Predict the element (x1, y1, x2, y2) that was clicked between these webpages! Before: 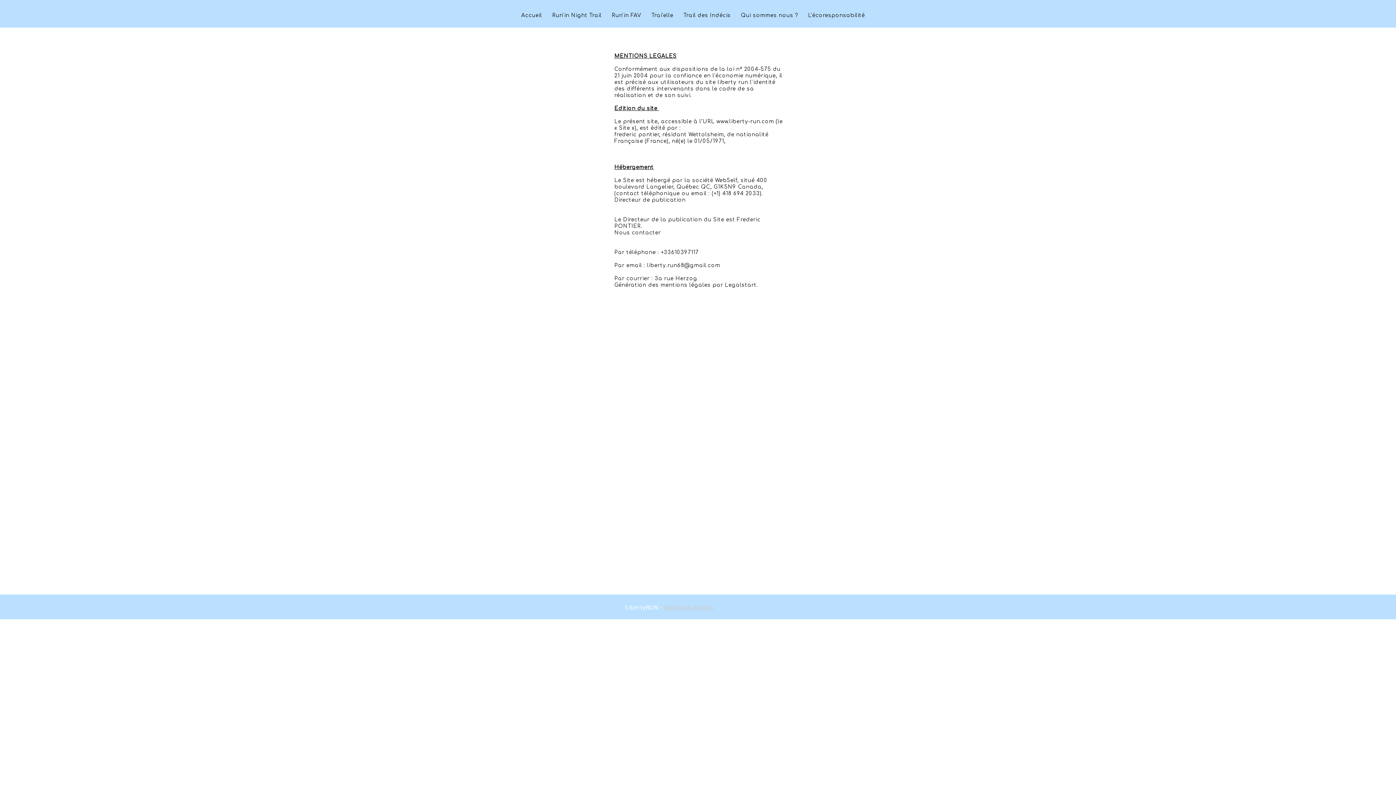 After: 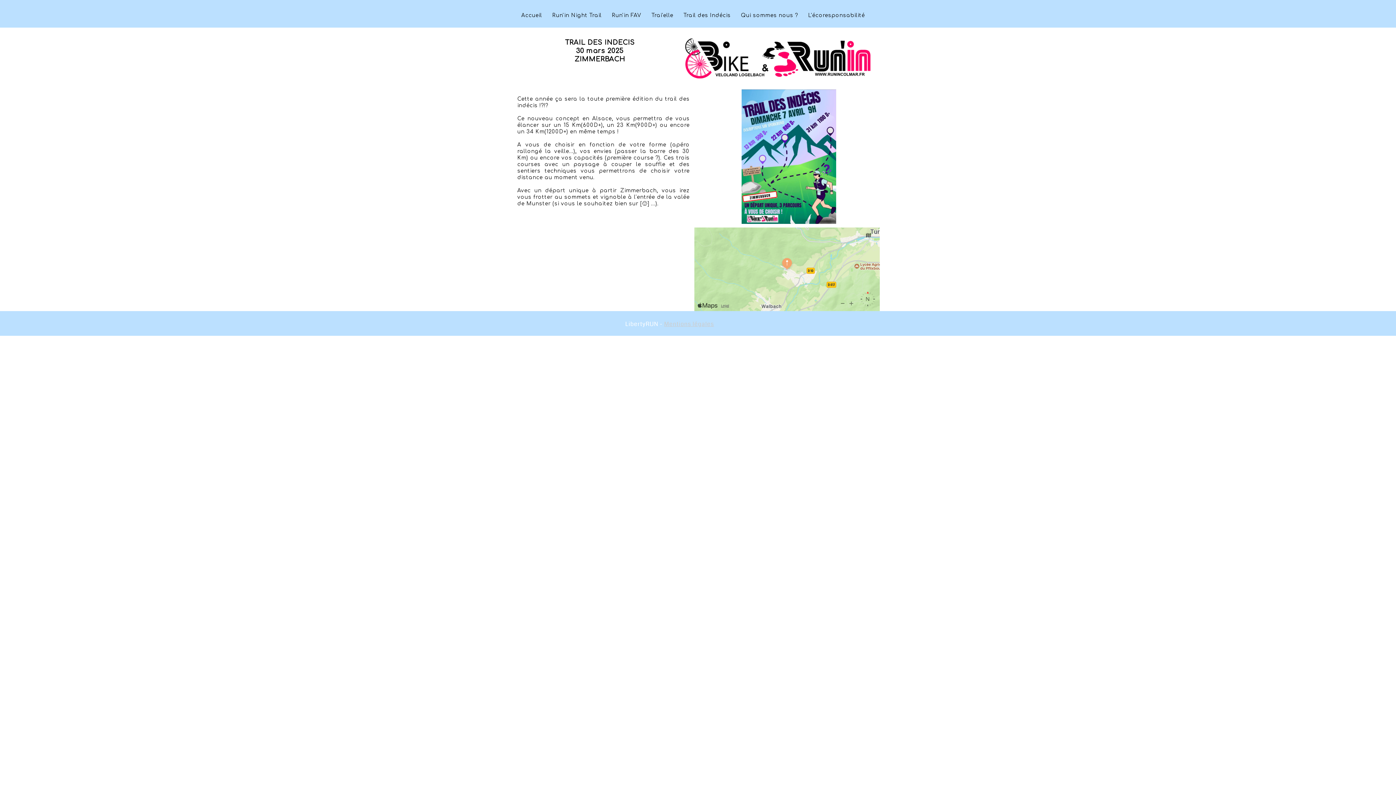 Action: bbox: (678, 7, 736, 23) label: Trail des Indécis